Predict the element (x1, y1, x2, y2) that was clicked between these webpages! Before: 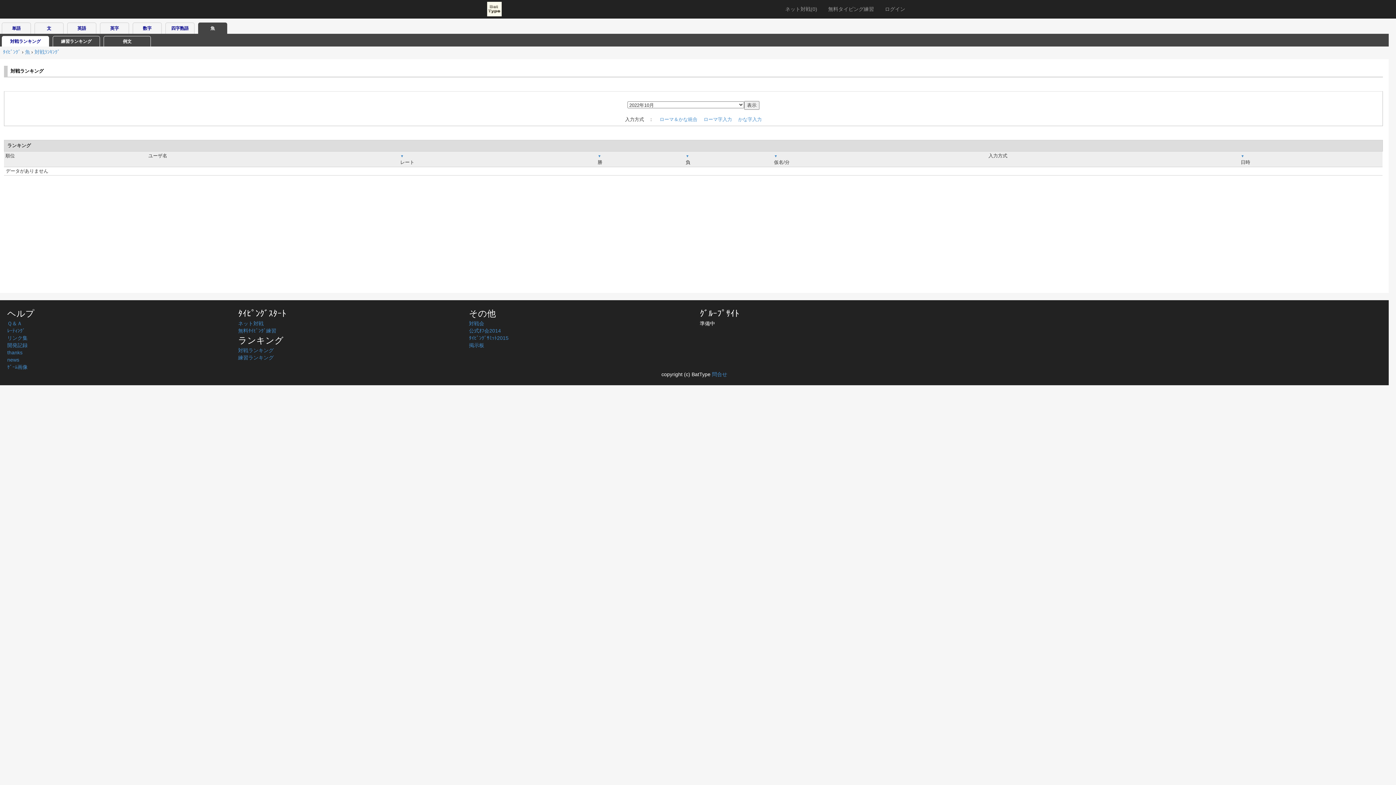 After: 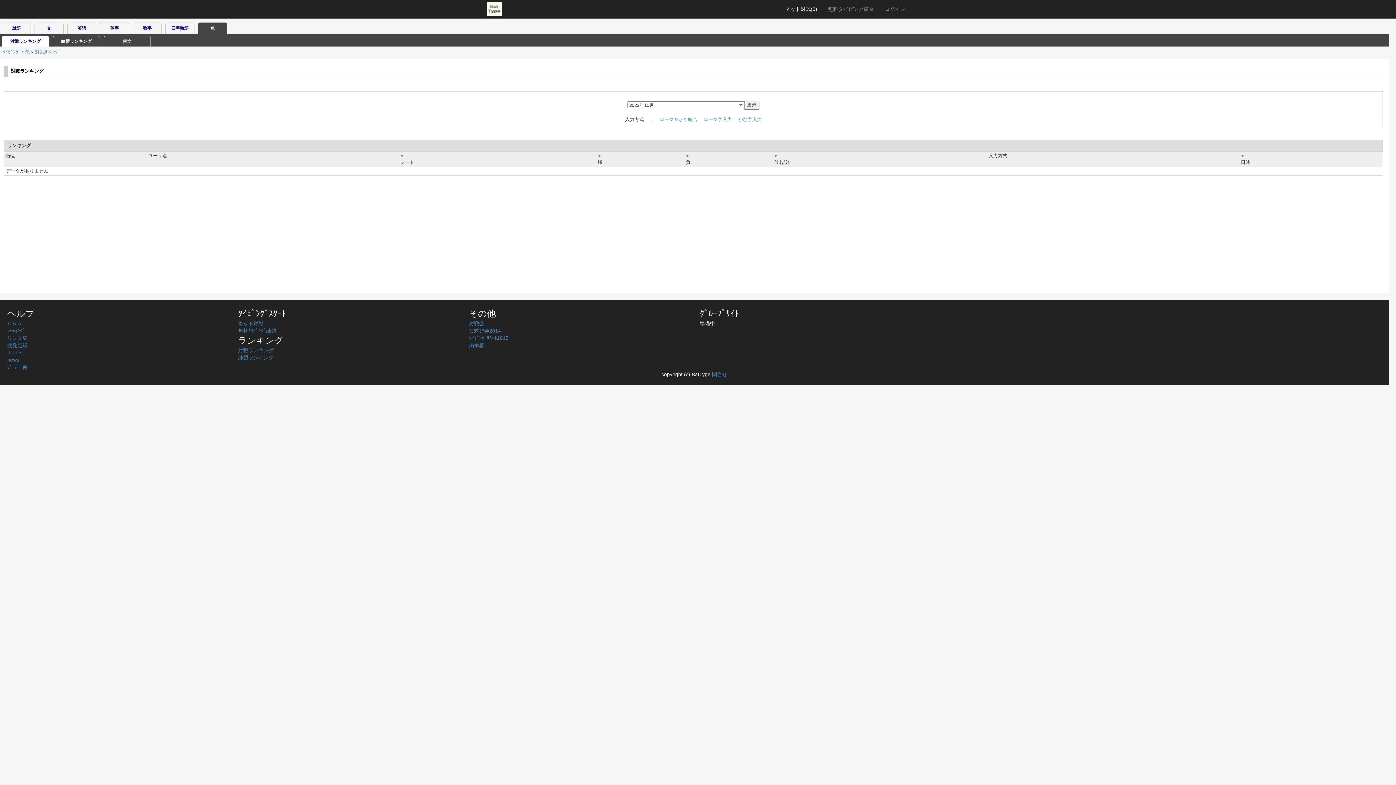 Action: bbox: (780, 0, 822, 18) label: ネット対戦(0)